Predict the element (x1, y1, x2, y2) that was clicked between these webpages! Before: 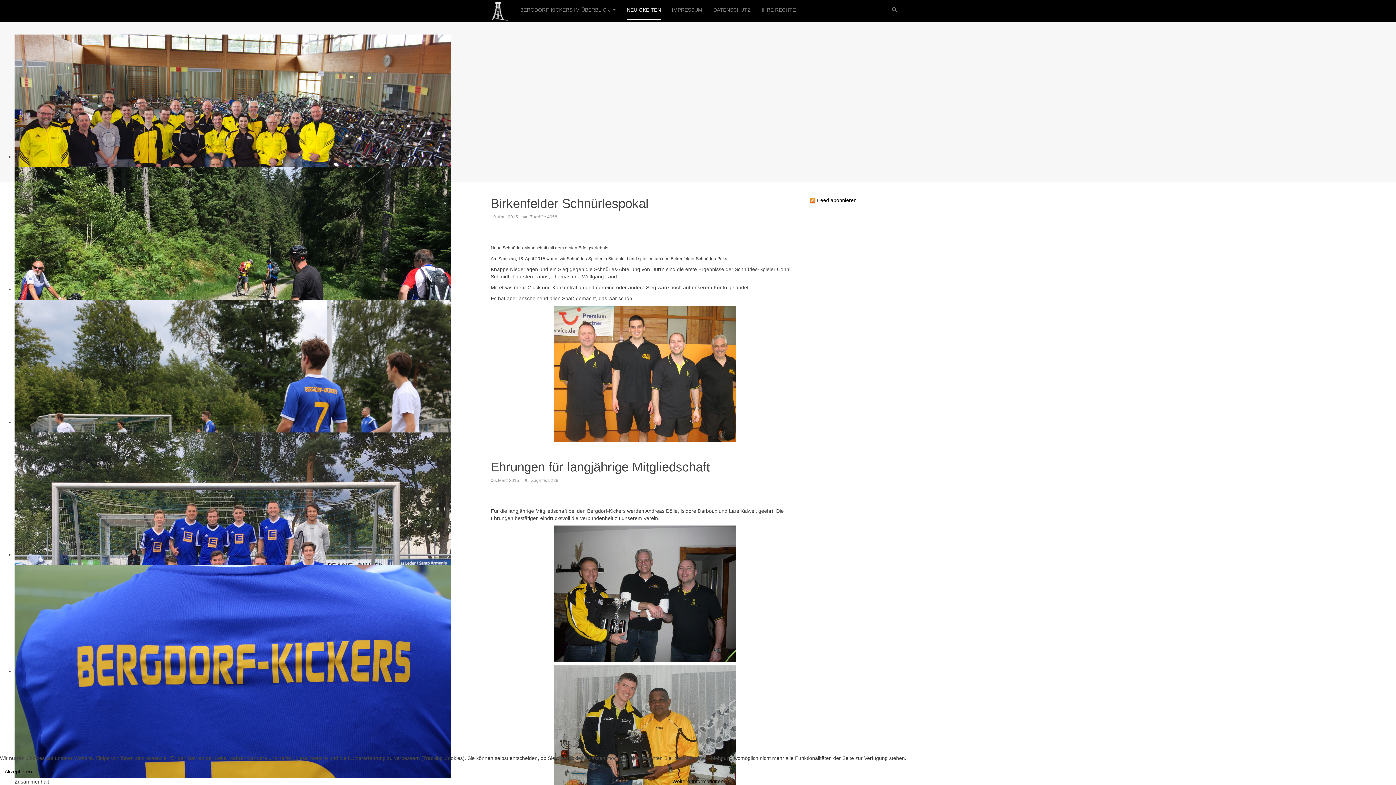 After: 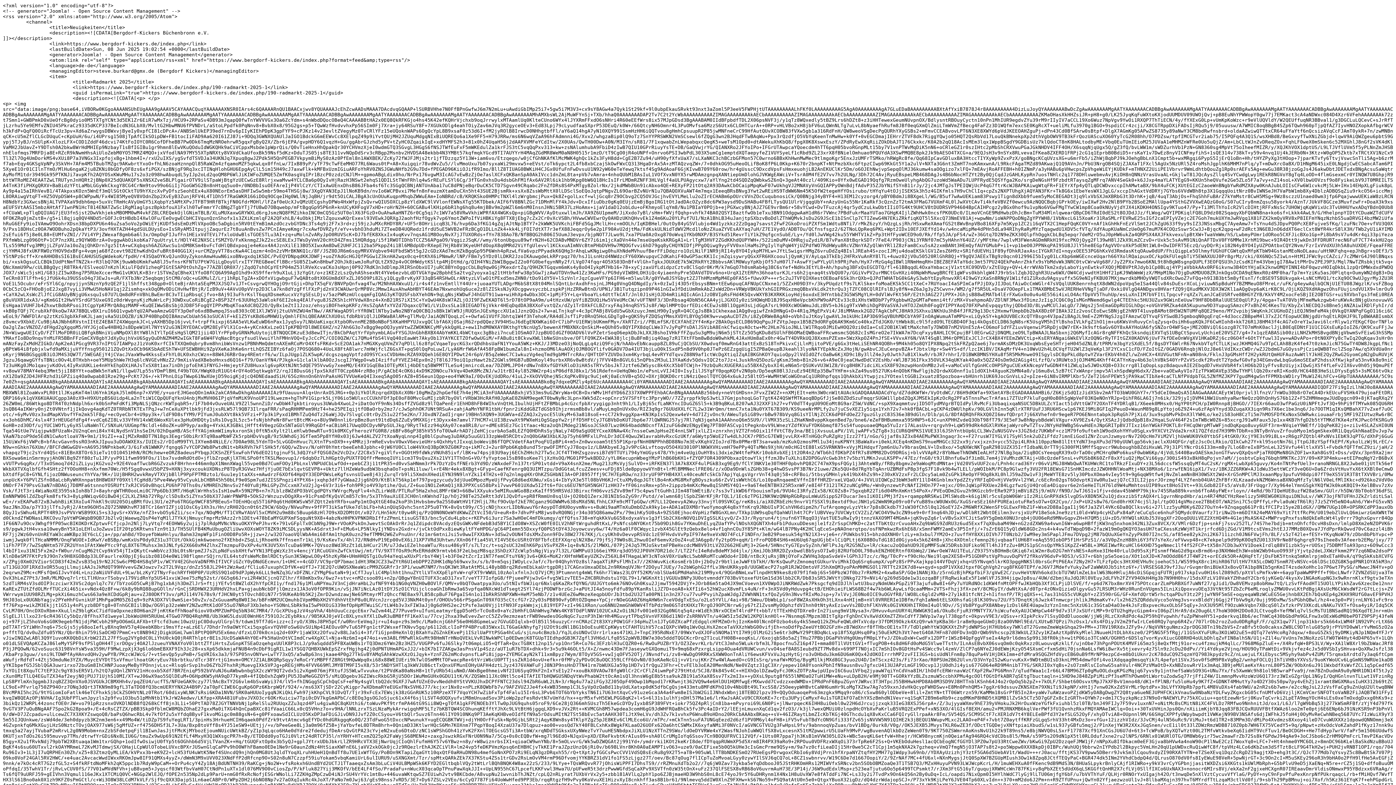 Action: label:  Feed abonnieren bbox: (810, 197, 856, 203)